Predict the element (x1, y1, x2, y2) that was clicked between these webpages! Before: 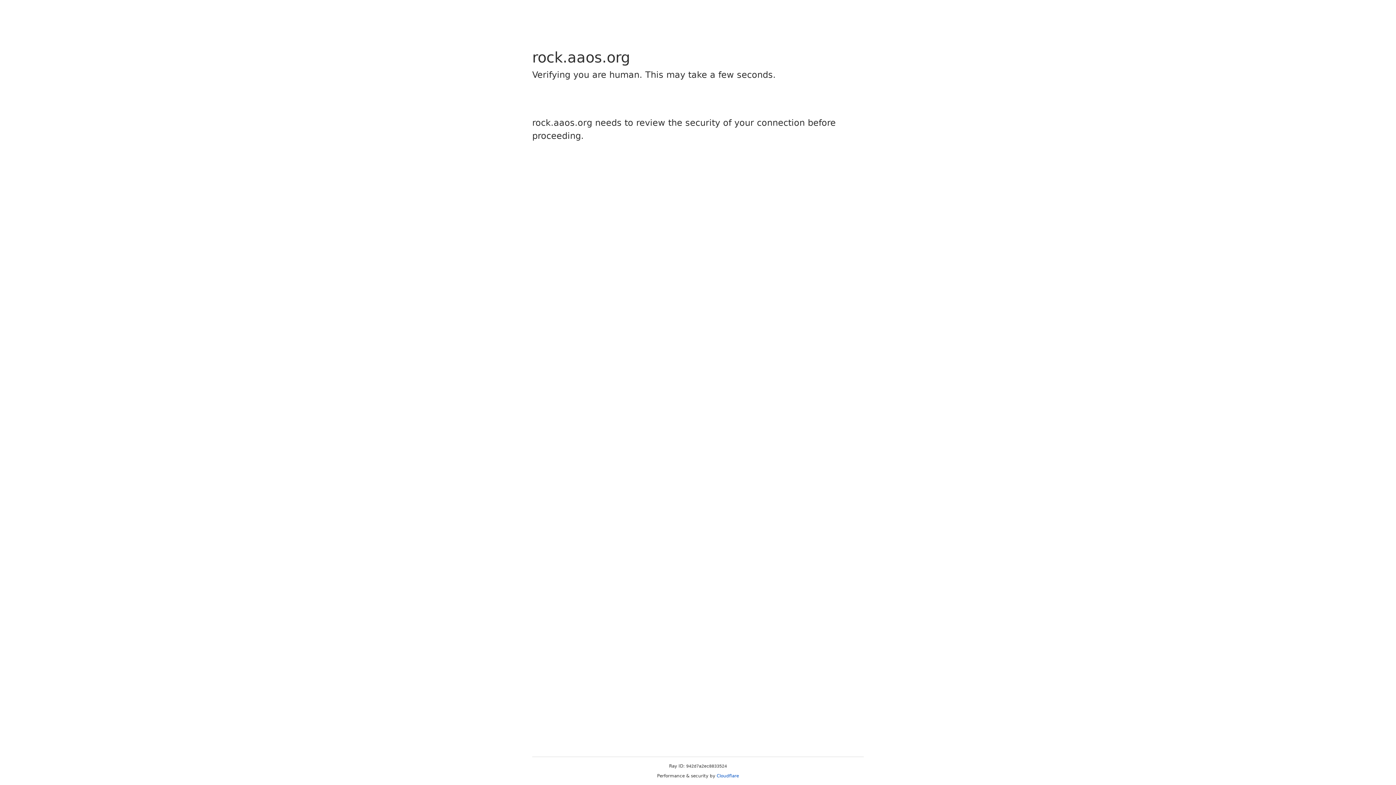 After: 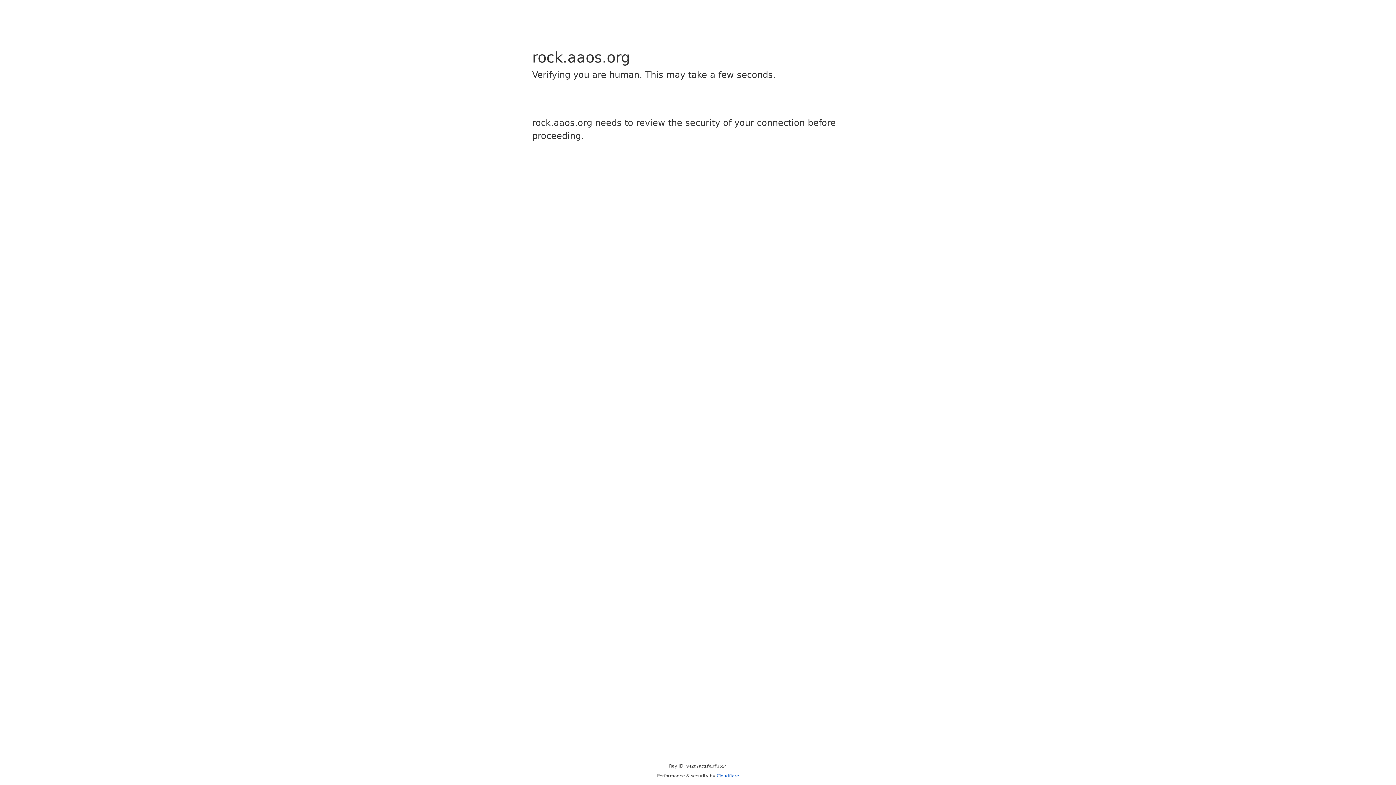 Action: label: Cloudflare bbox: (716, 773, 739, 778)